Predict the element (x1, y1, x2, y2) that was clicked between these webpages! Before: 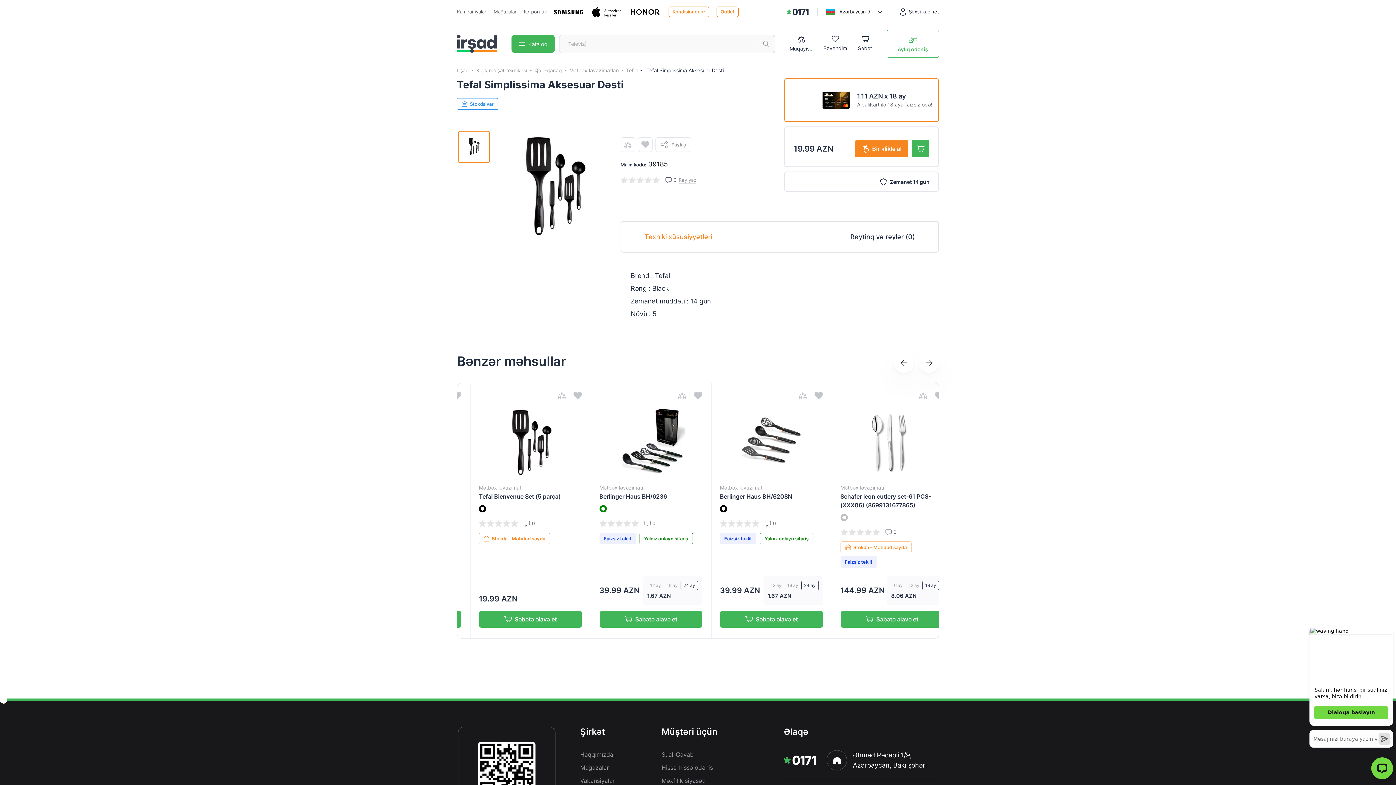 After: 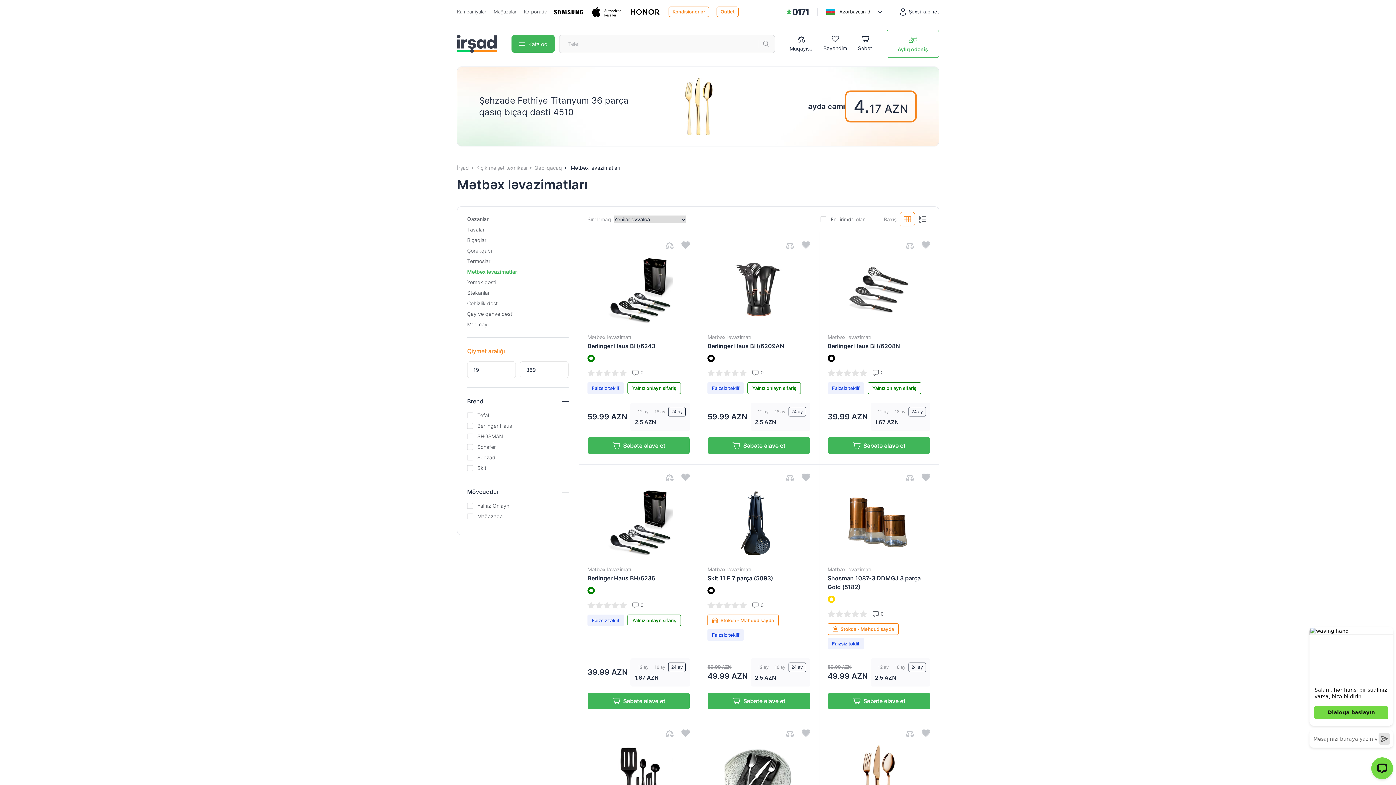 Action: bbox: (569, 67, 618, 73) label: Mətbəx ləvazimatları